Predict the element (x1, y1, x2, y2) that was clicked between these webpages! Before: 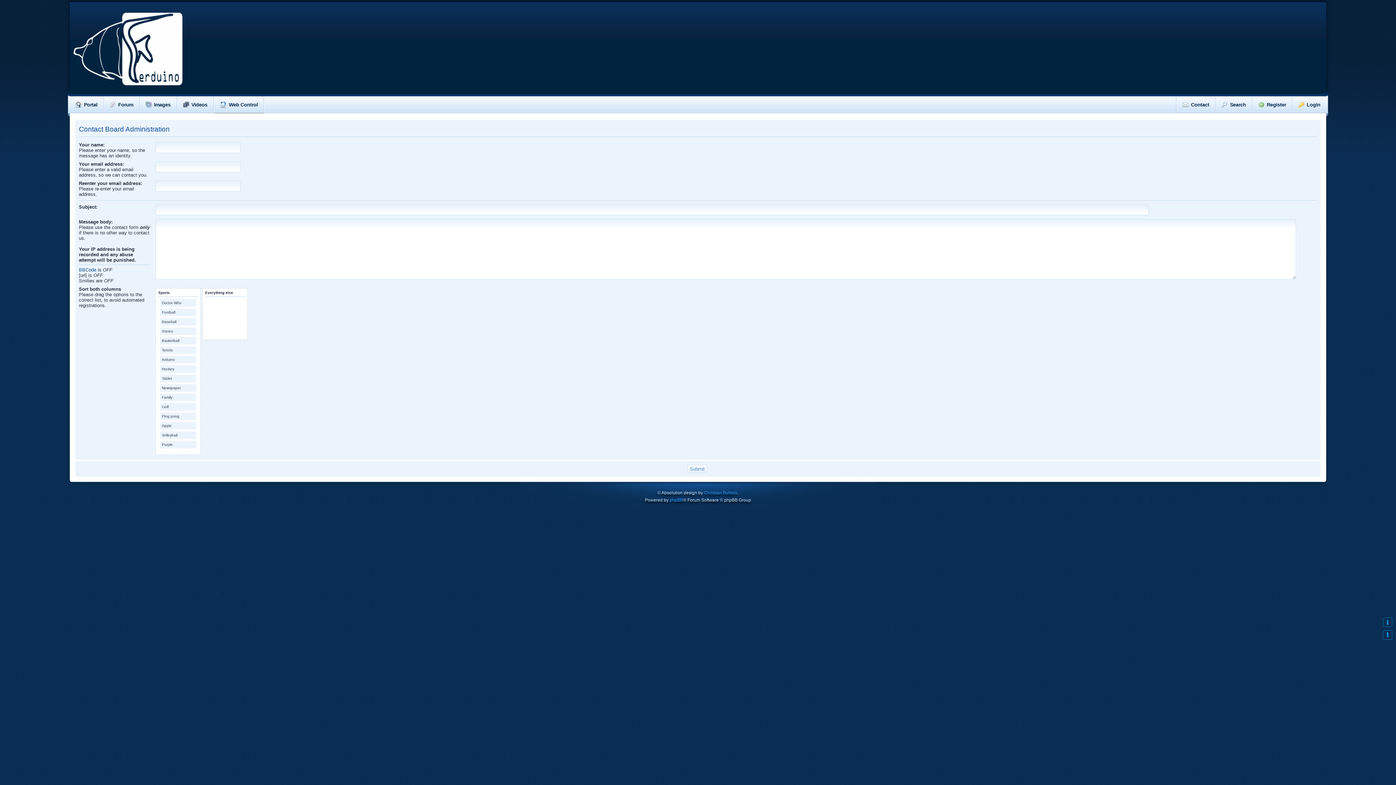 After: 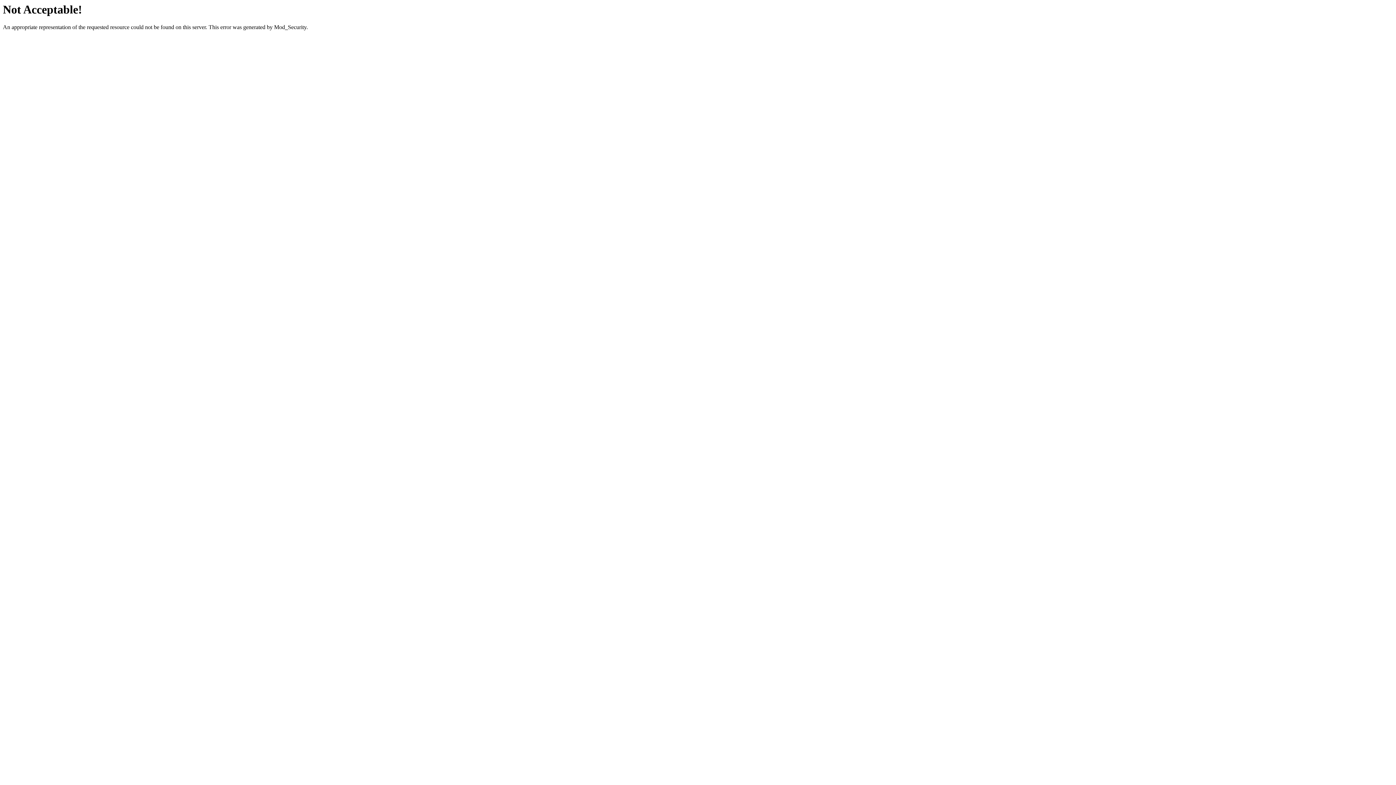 Action: bbox: (704, 490, 737, 495) label: Christian Bullock